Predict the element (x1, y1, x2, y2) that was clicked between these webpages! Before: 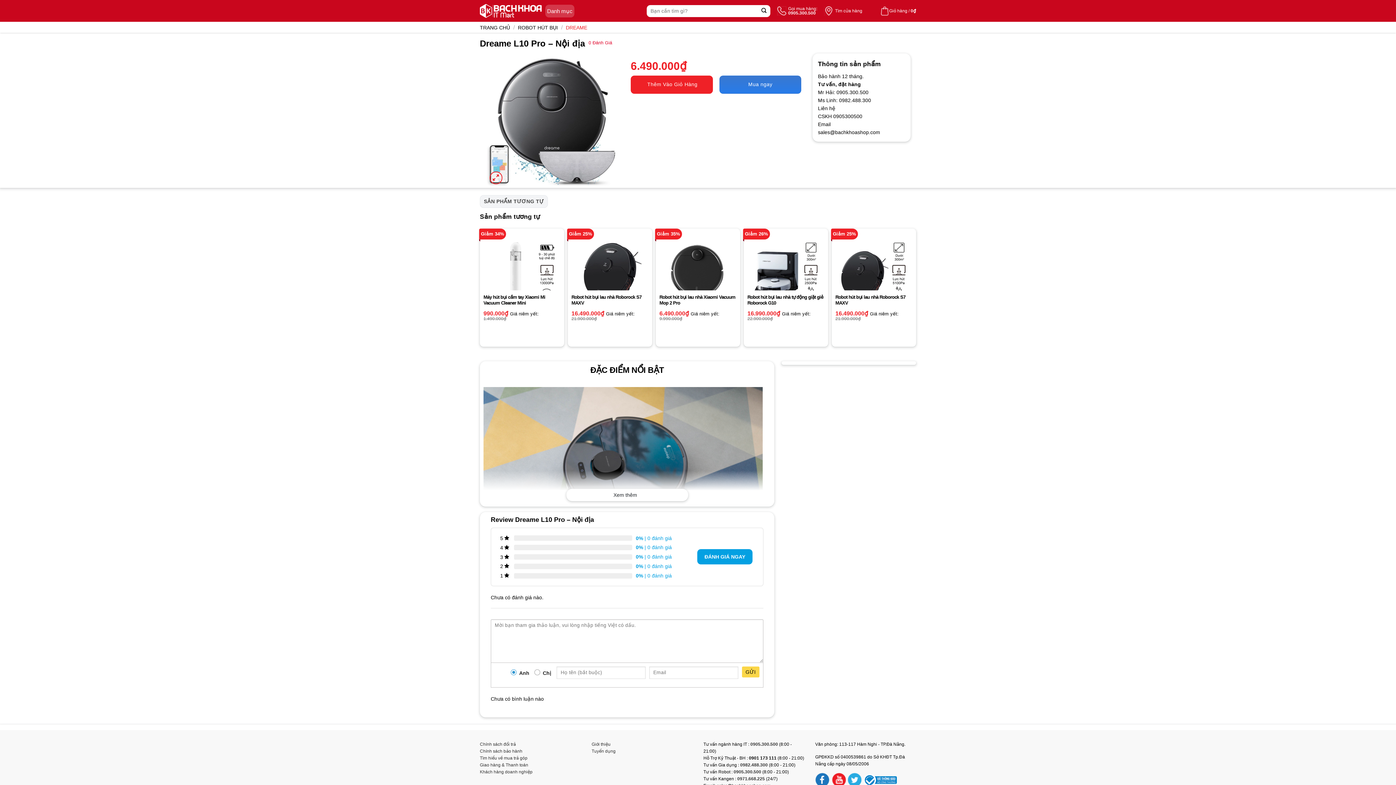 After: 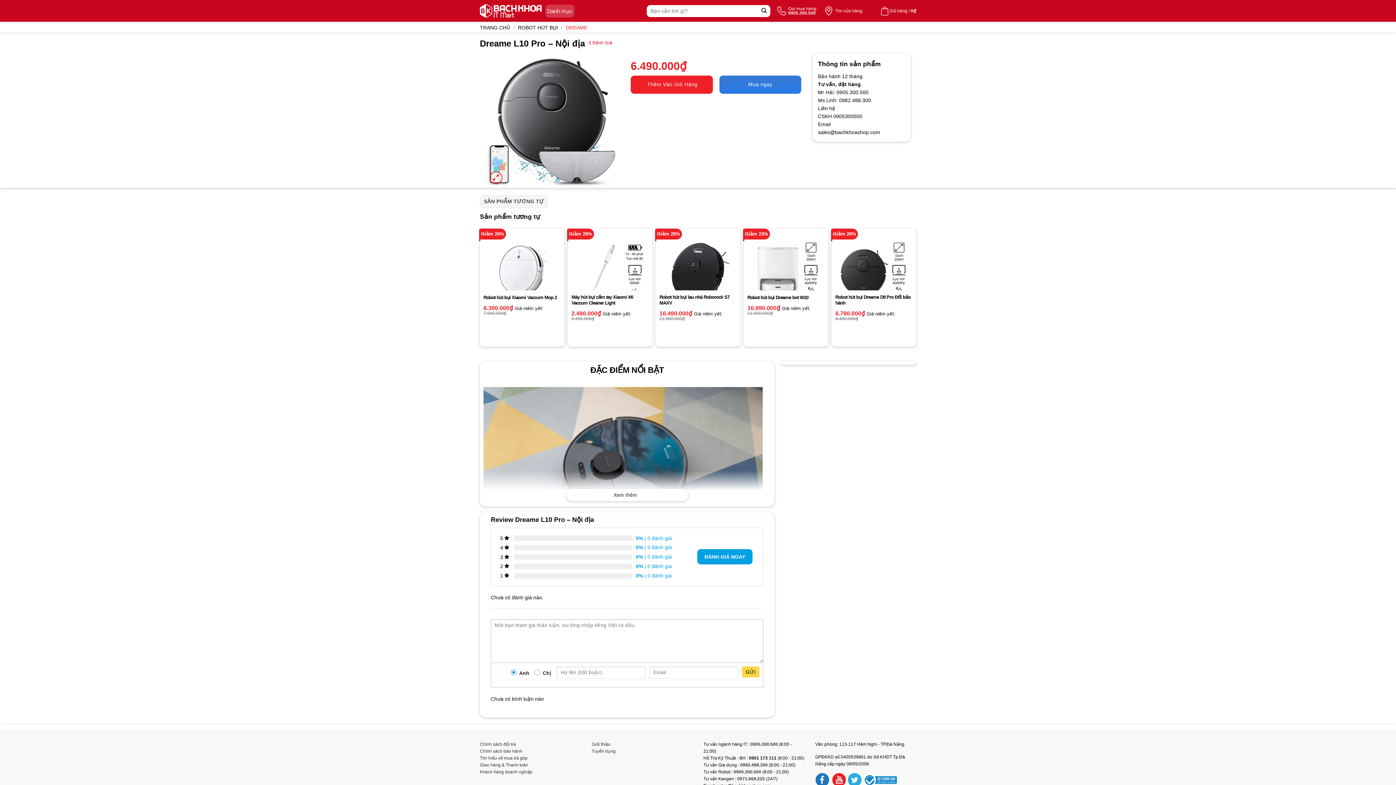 Action: bbox: (742, 666, 759, 677) label: GỬI